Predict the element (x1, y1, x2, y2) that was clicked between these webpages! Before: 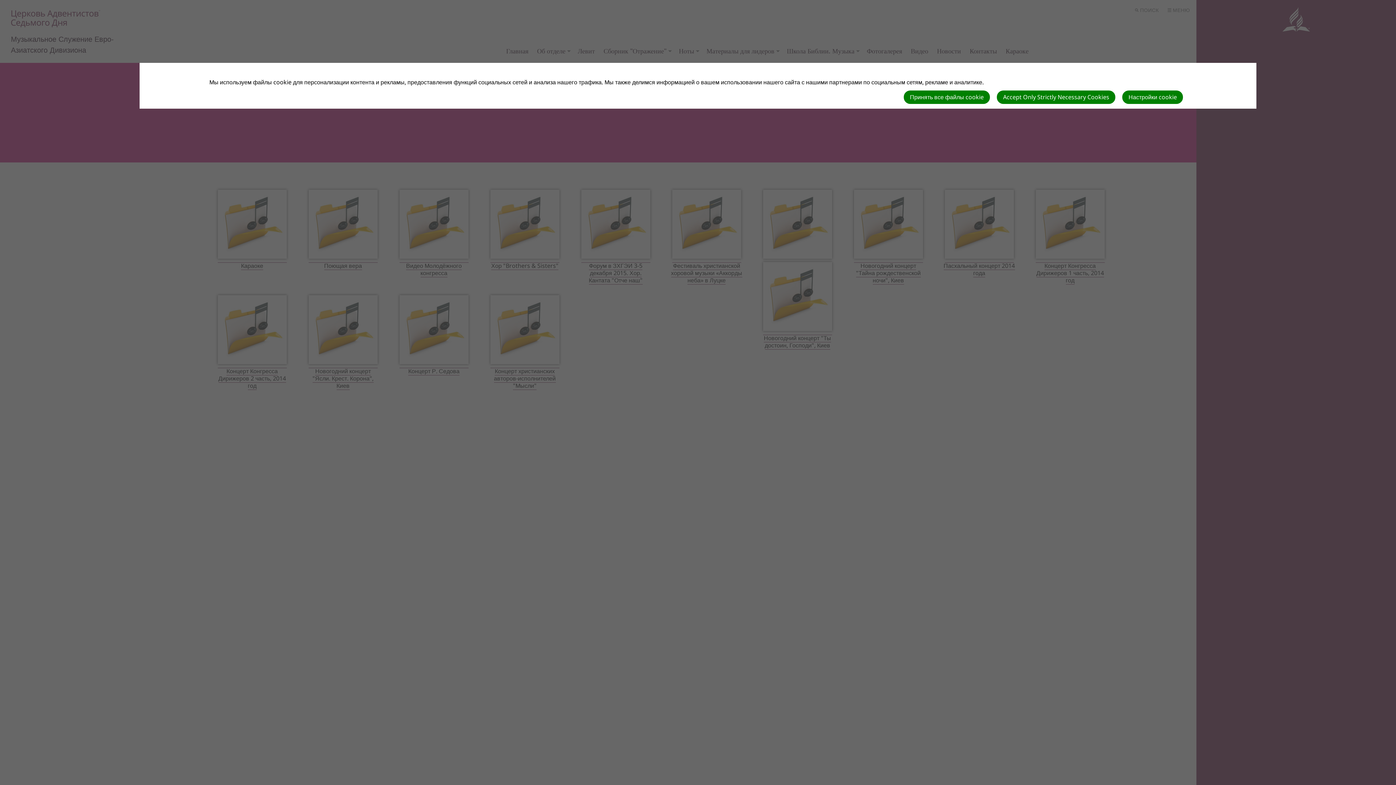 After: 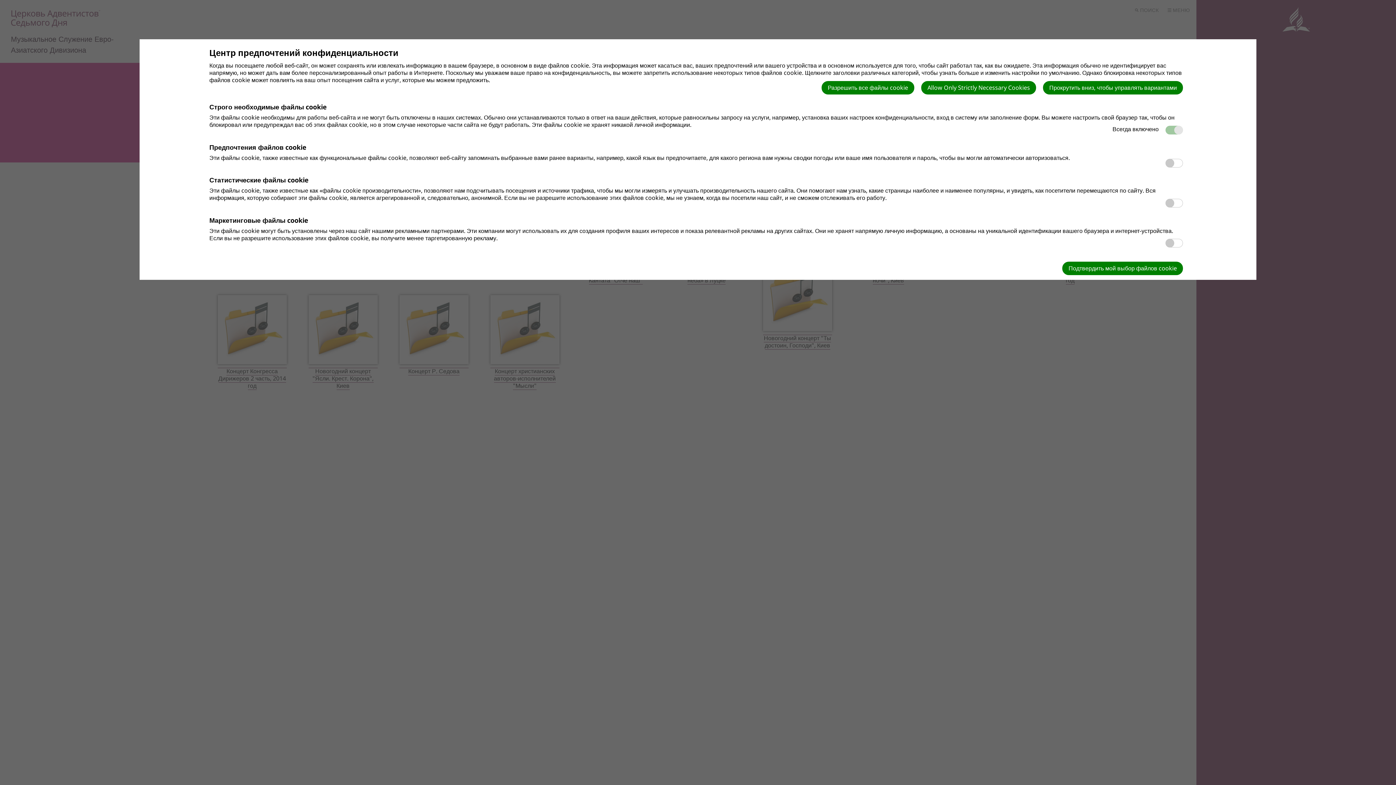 Action: bbox: (1122, 90, 1183, 103) label: Настройки cookie